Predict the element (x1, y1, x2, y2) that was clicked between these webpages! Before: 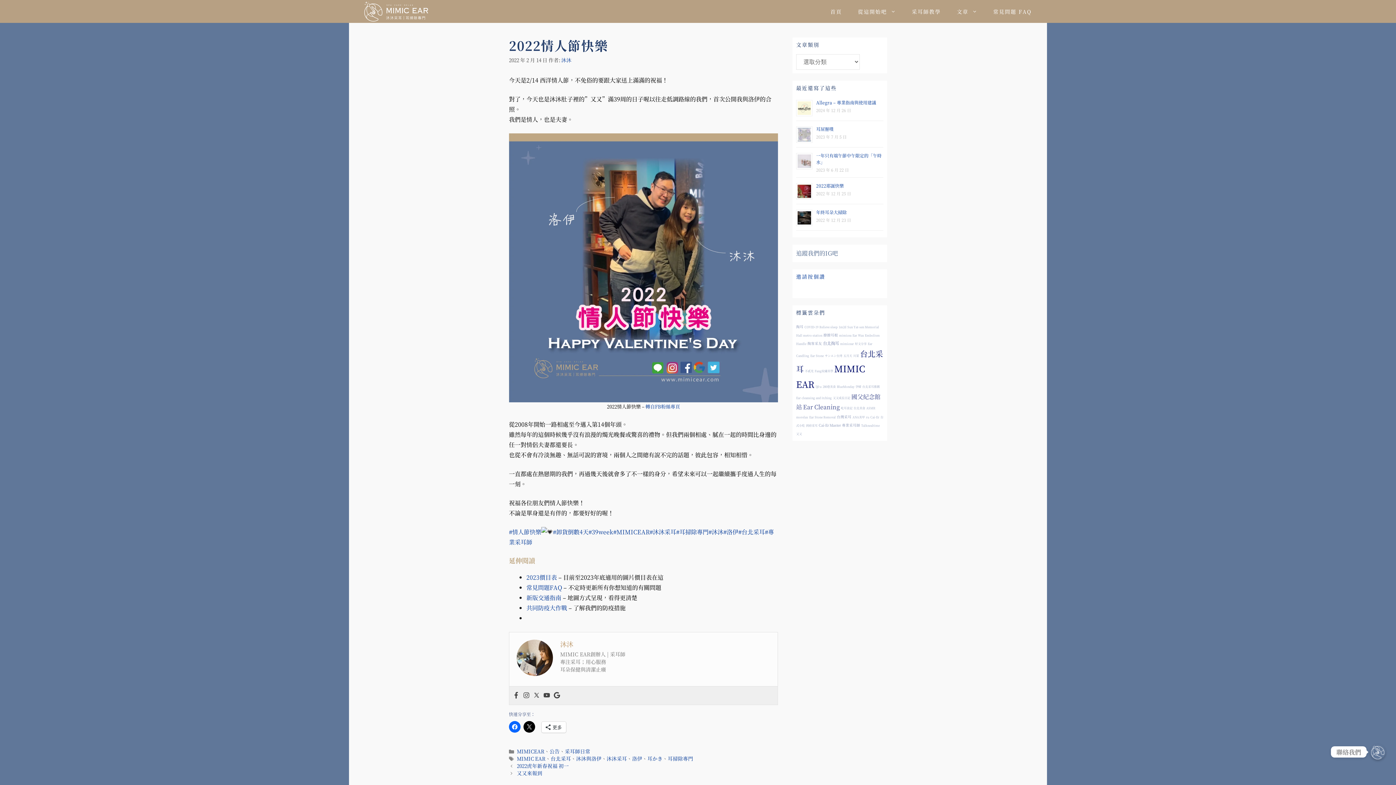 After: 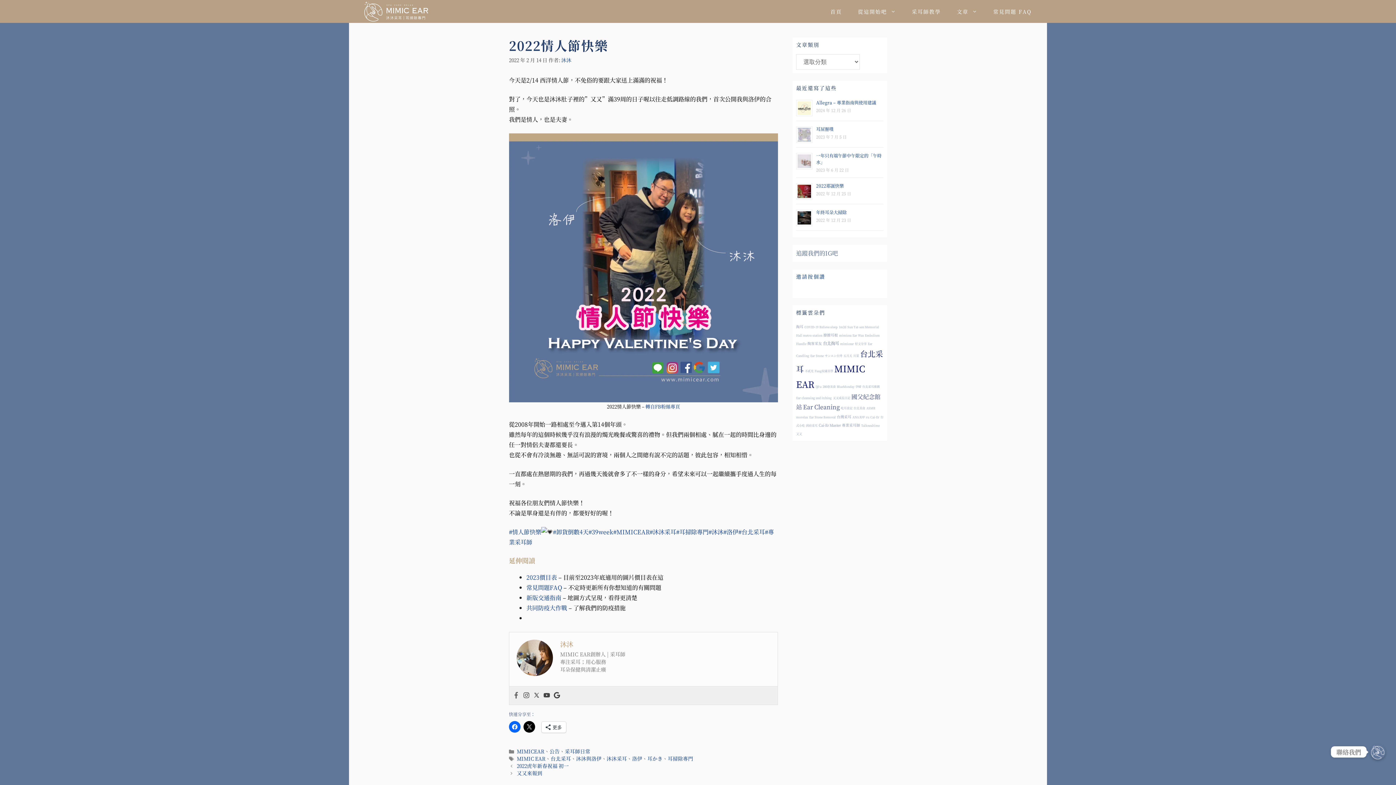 Action: bbox: (513, 692, 519, 699)